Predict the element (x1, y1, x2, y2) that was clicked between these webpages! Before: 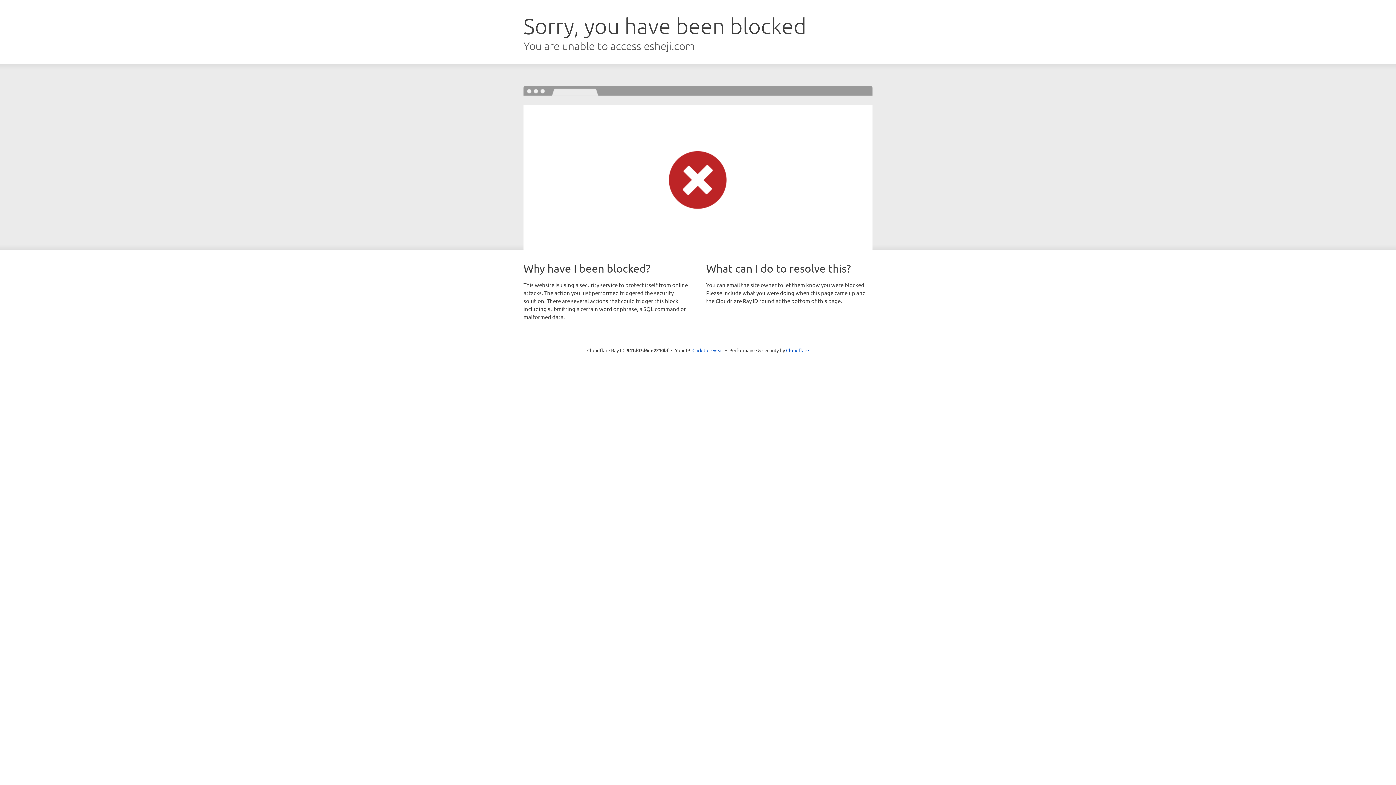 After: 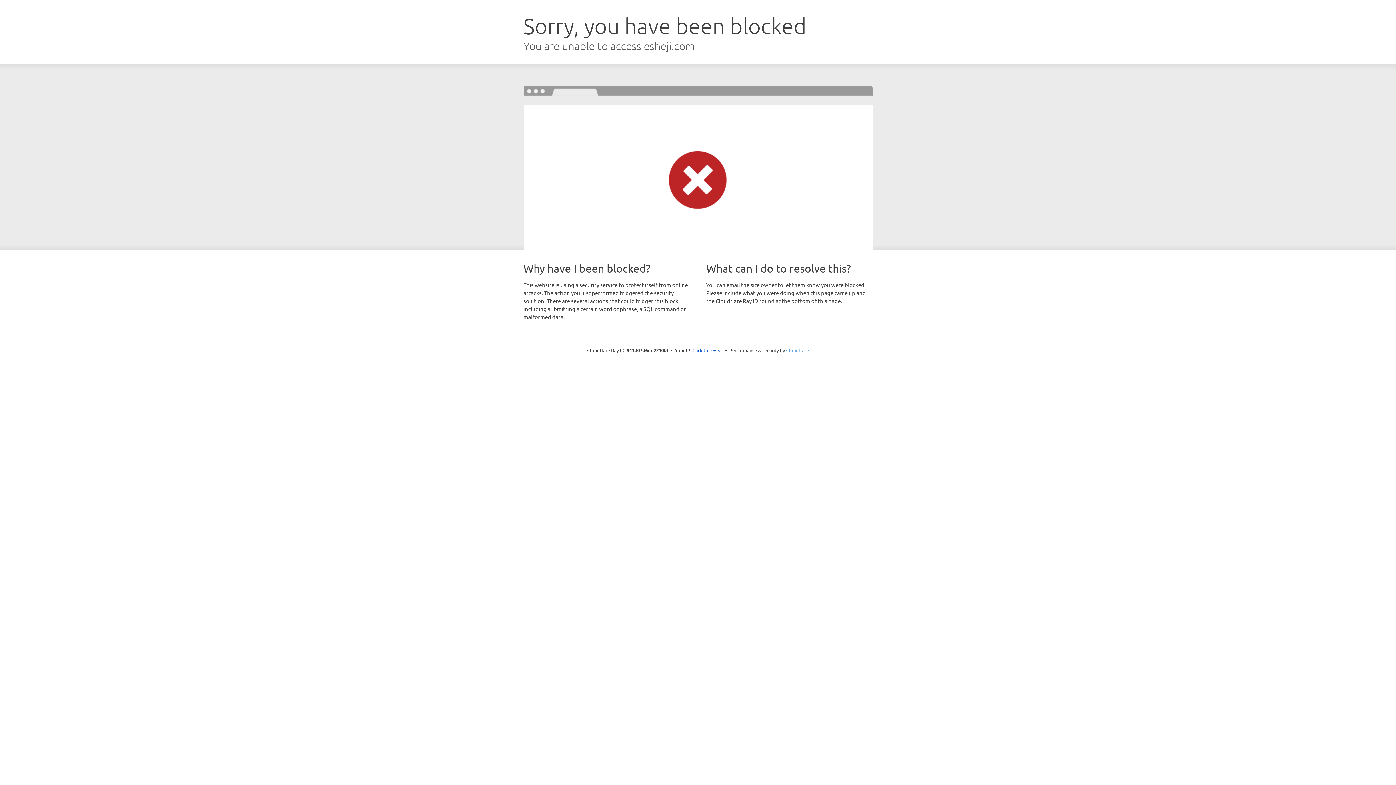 Action: label: Cloudflare bbox: (786, 347, 809, 353)